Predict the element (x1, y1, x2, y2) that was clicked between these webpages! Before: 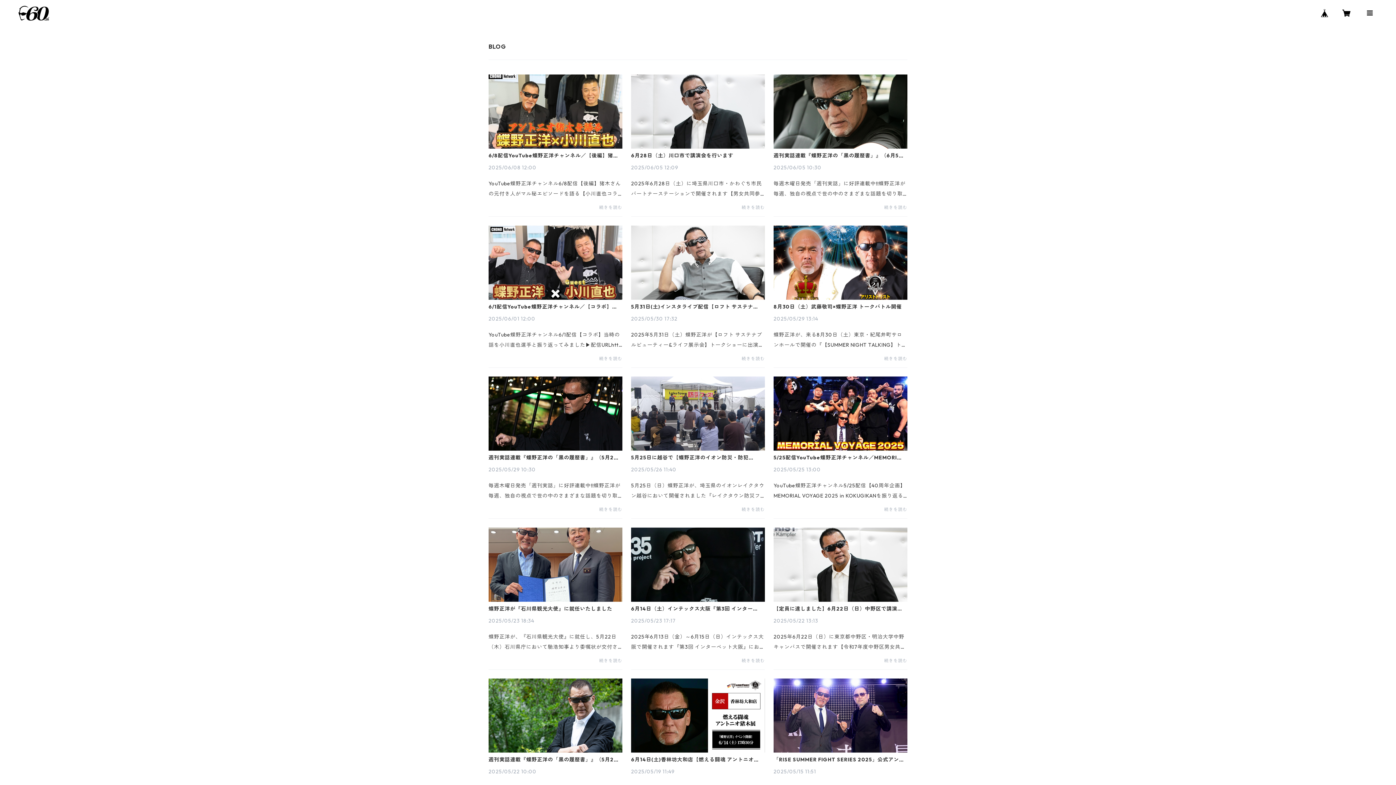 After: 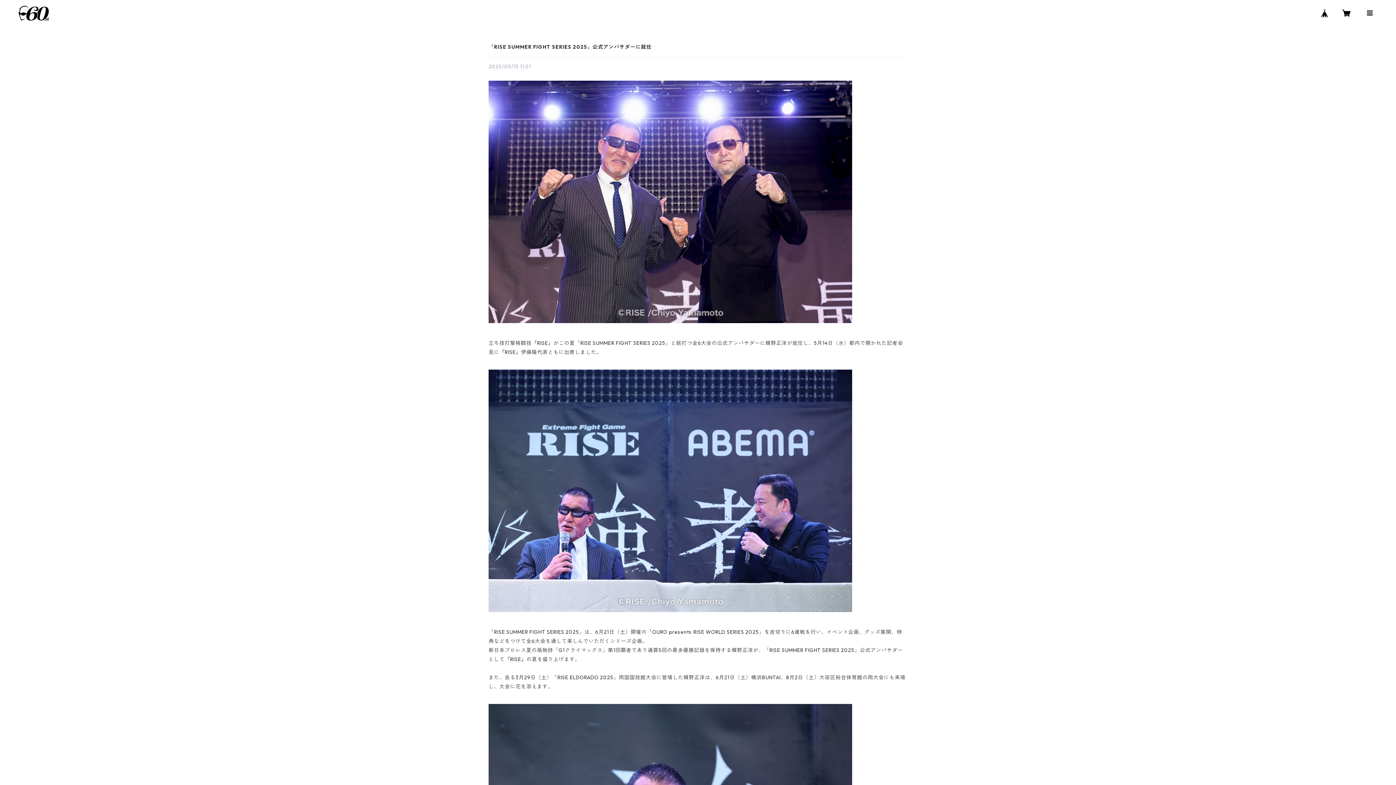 Action: bbox: (773, 757, 907, 762) label: 「RISE SUMMER FIGHT SERIES 2025」公式アンバサダーに就任